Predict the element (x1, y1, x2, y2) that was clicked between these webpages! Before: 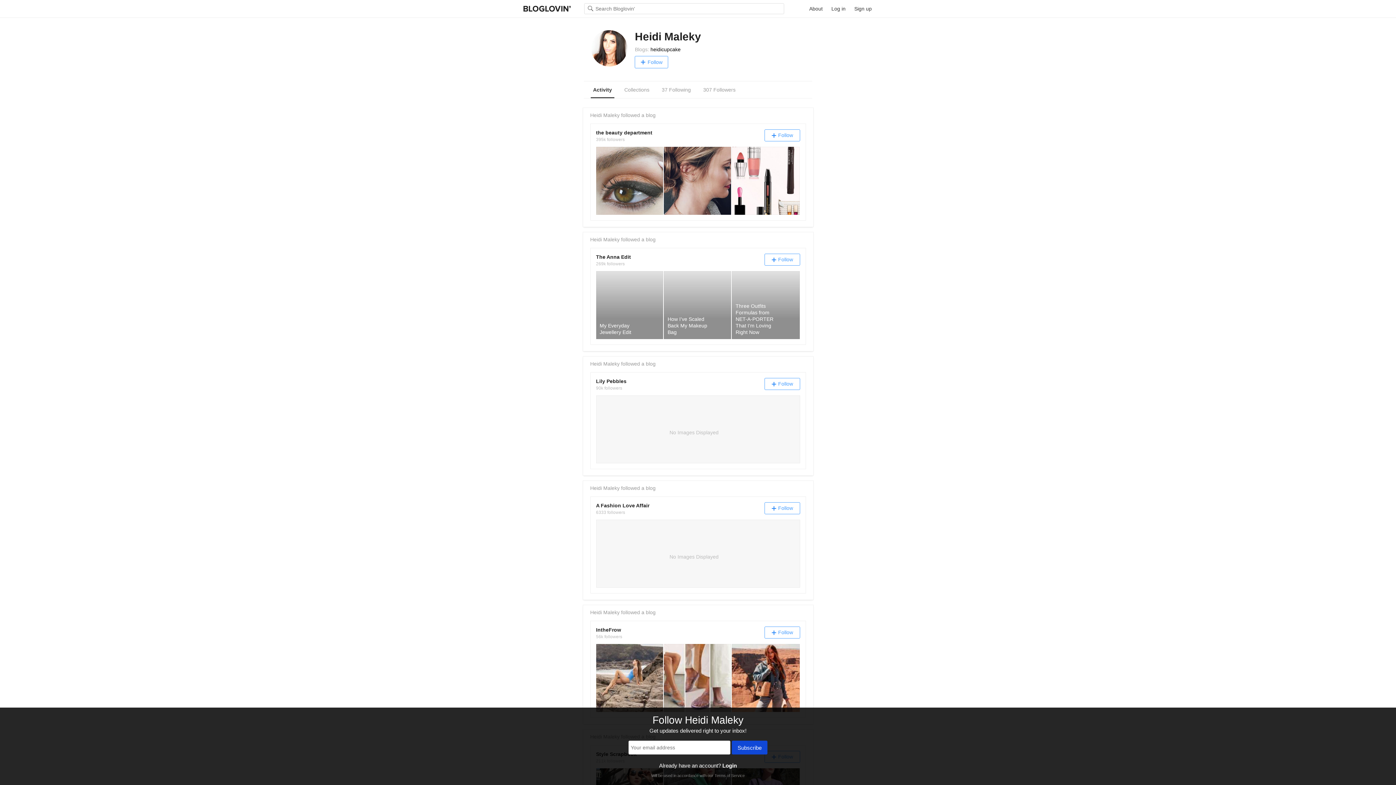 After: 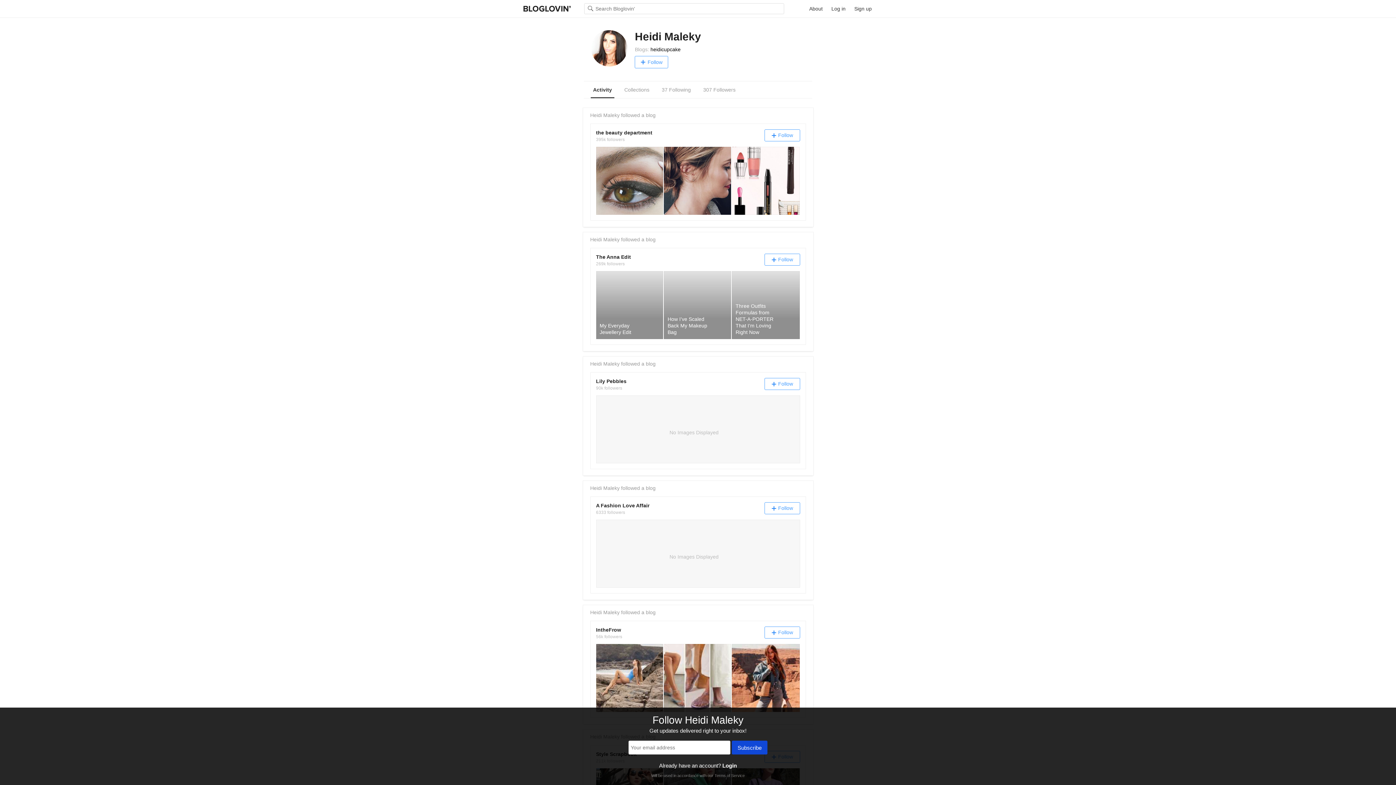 Action: label: Terms of Service bbox: (714, 773, 744, 778)